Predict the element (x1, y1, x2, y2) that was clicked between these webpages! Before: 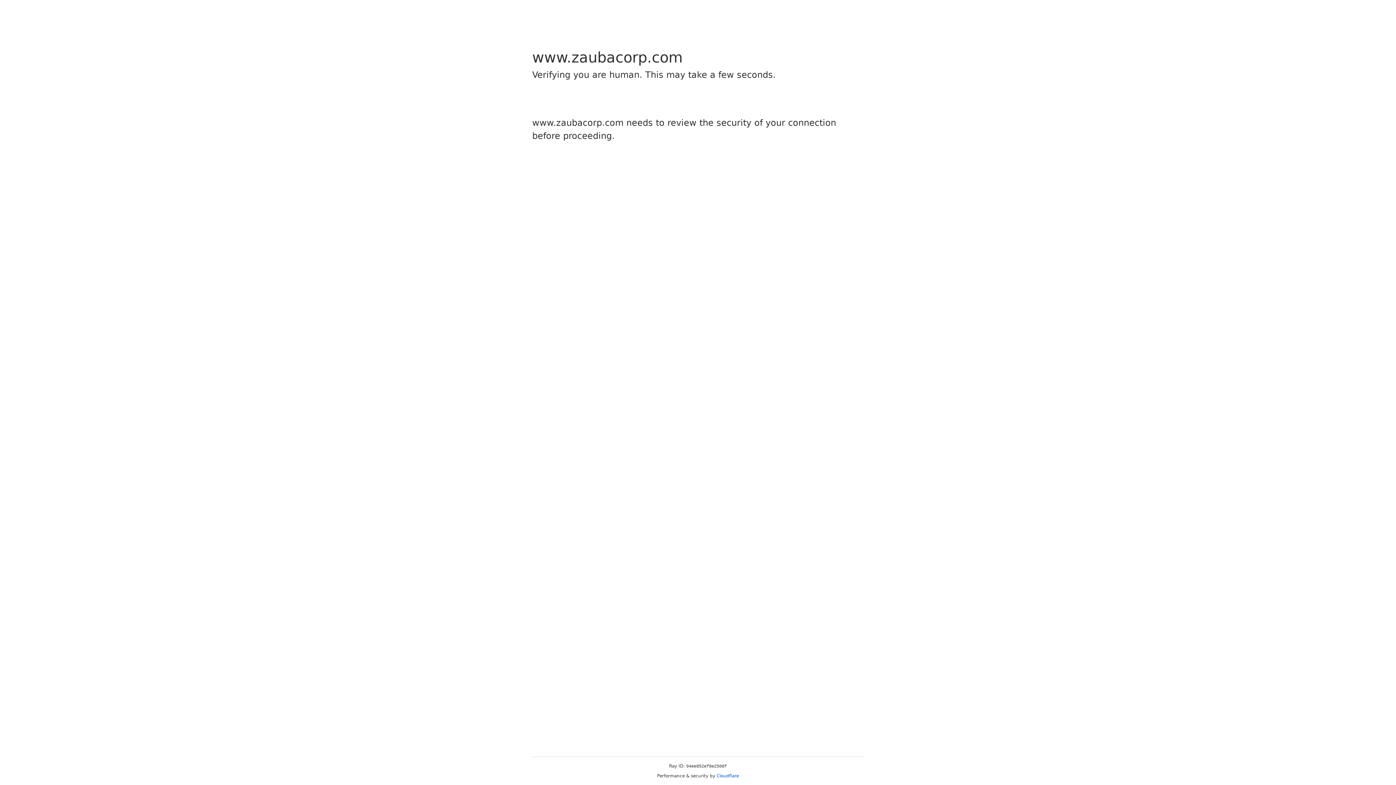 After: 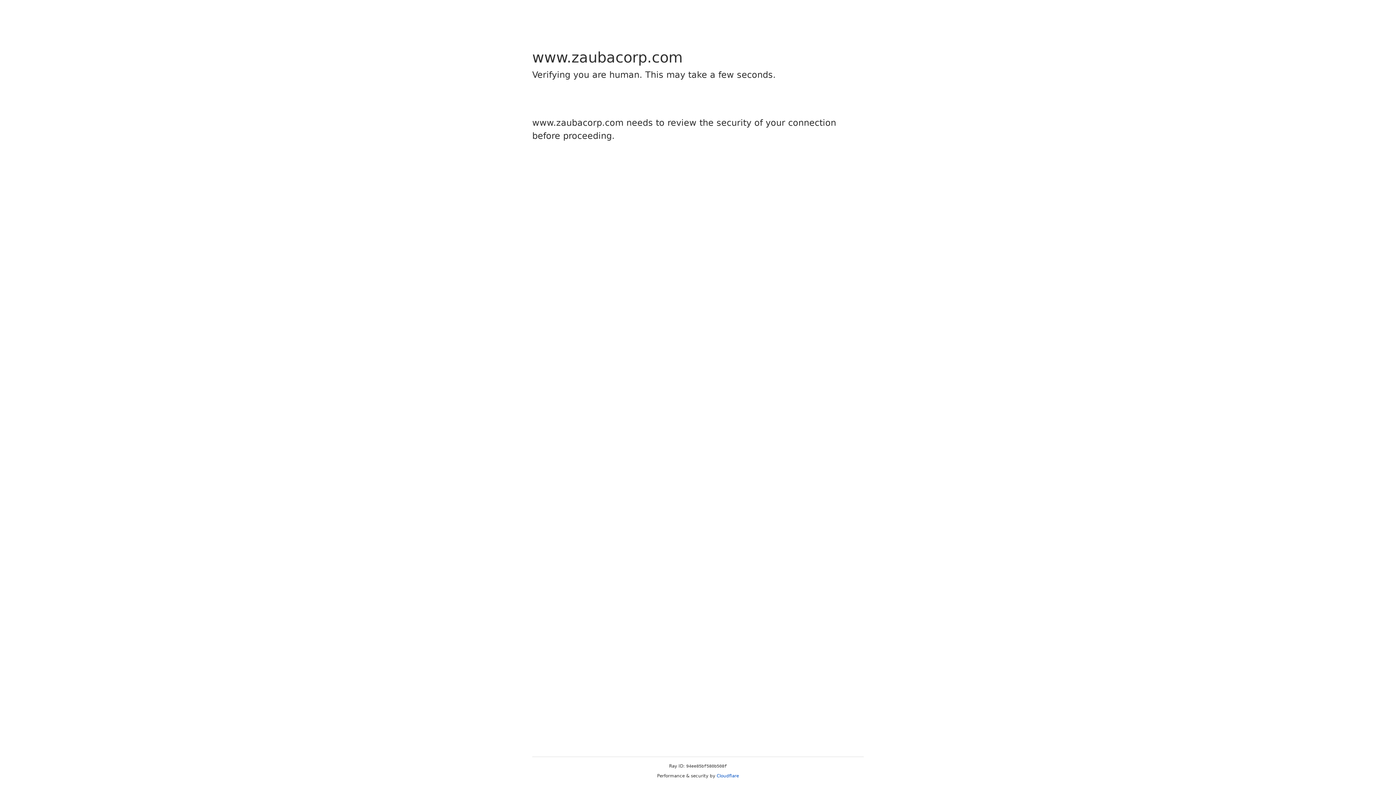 Action: label: Cloudflare bbox: (716, 773, 739, 778)